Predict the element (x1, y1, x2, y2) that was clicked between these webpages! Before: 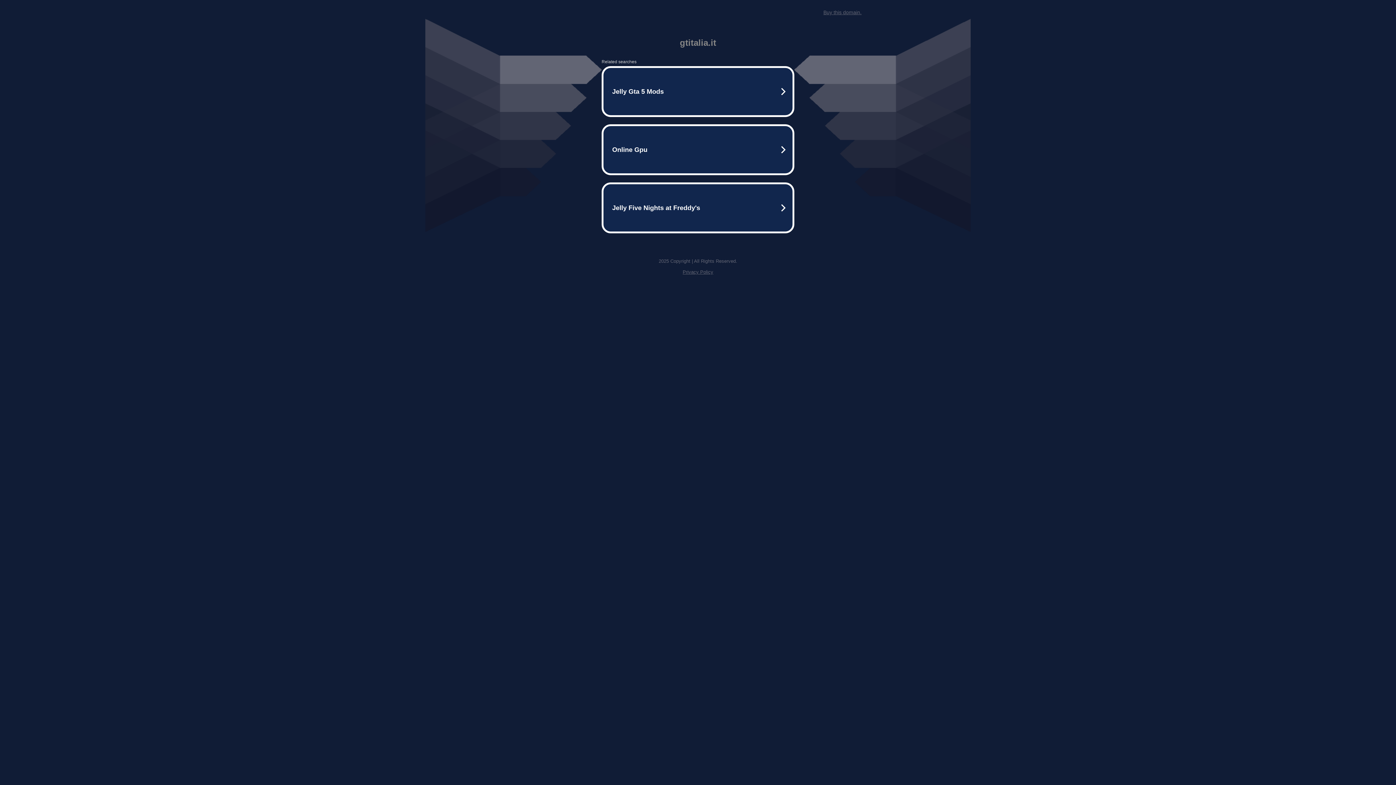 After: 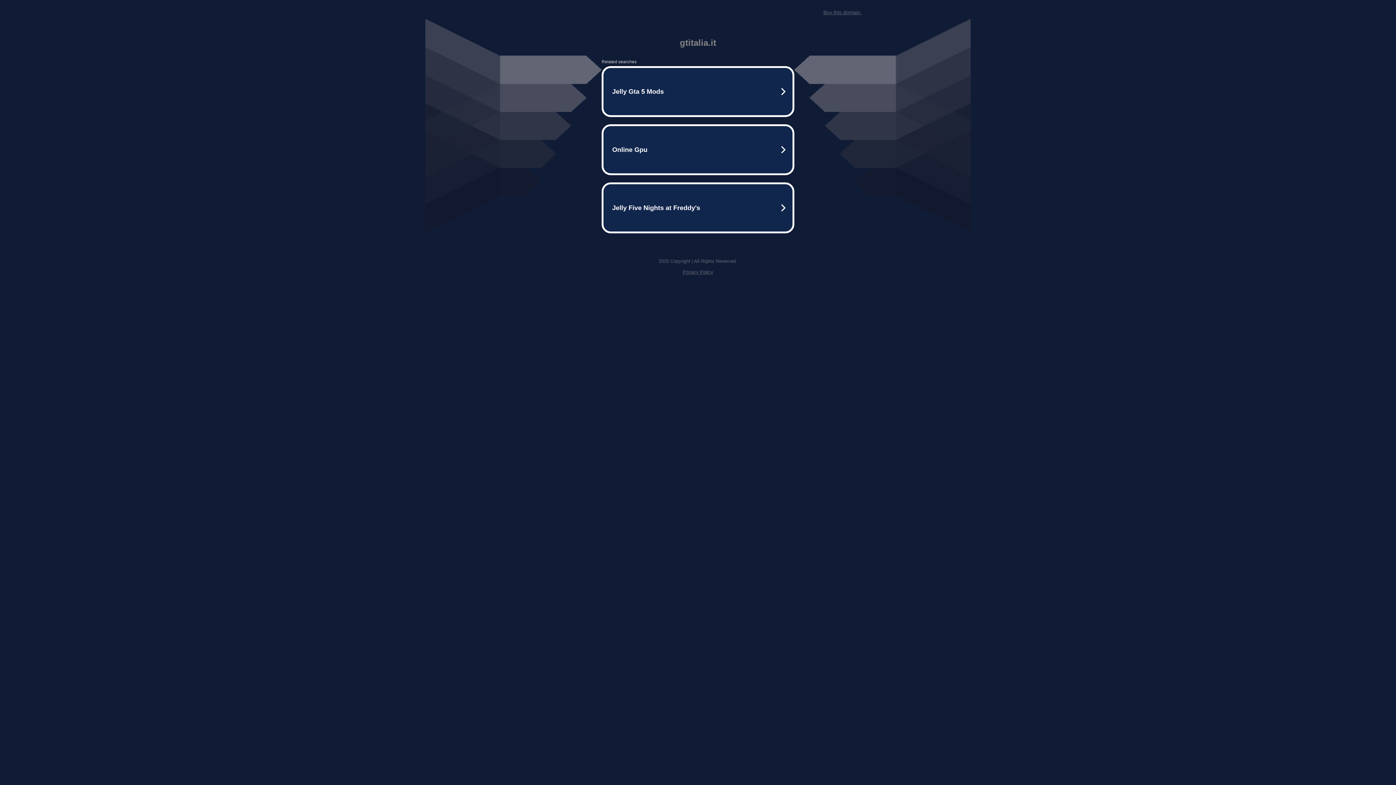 Action: label: Buy this domain. bbox: (823, 9, 861, 15)